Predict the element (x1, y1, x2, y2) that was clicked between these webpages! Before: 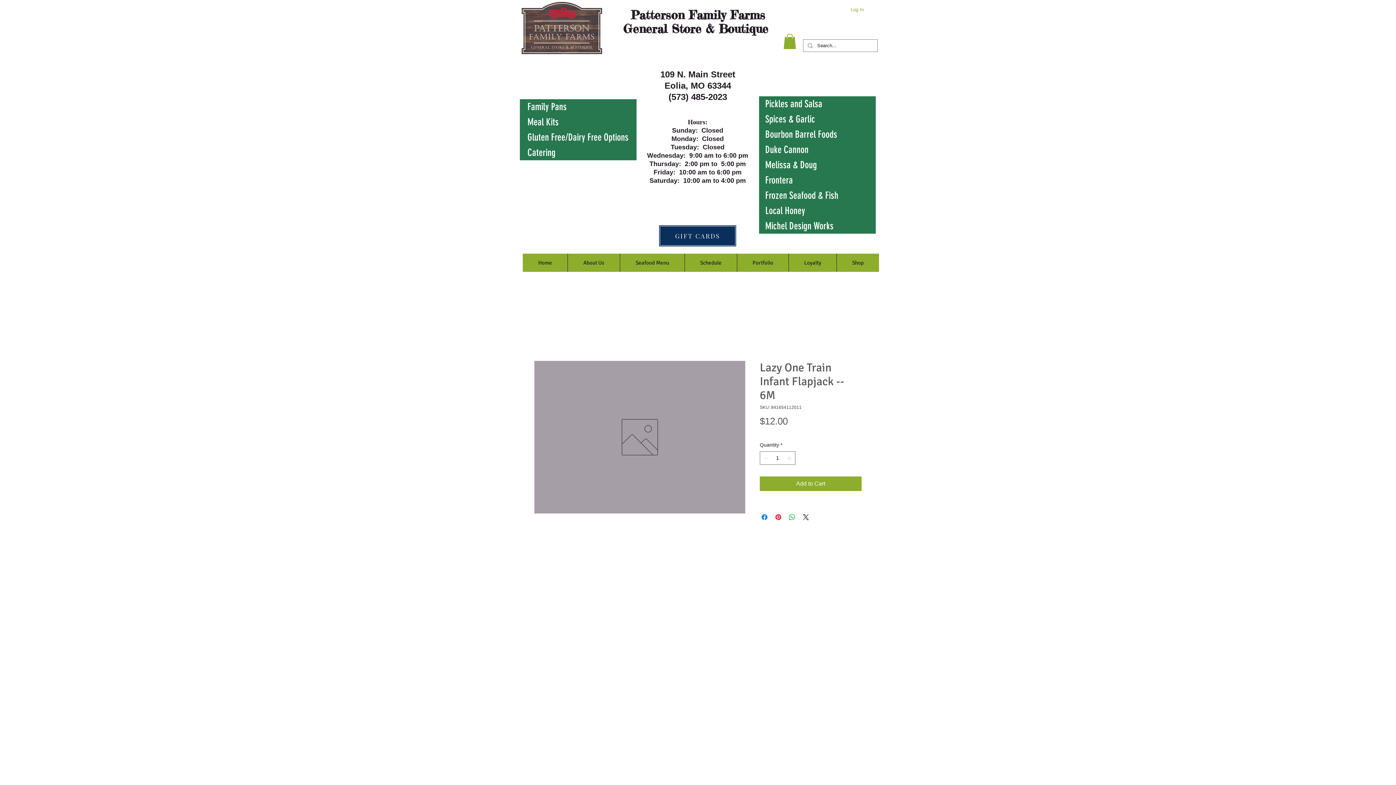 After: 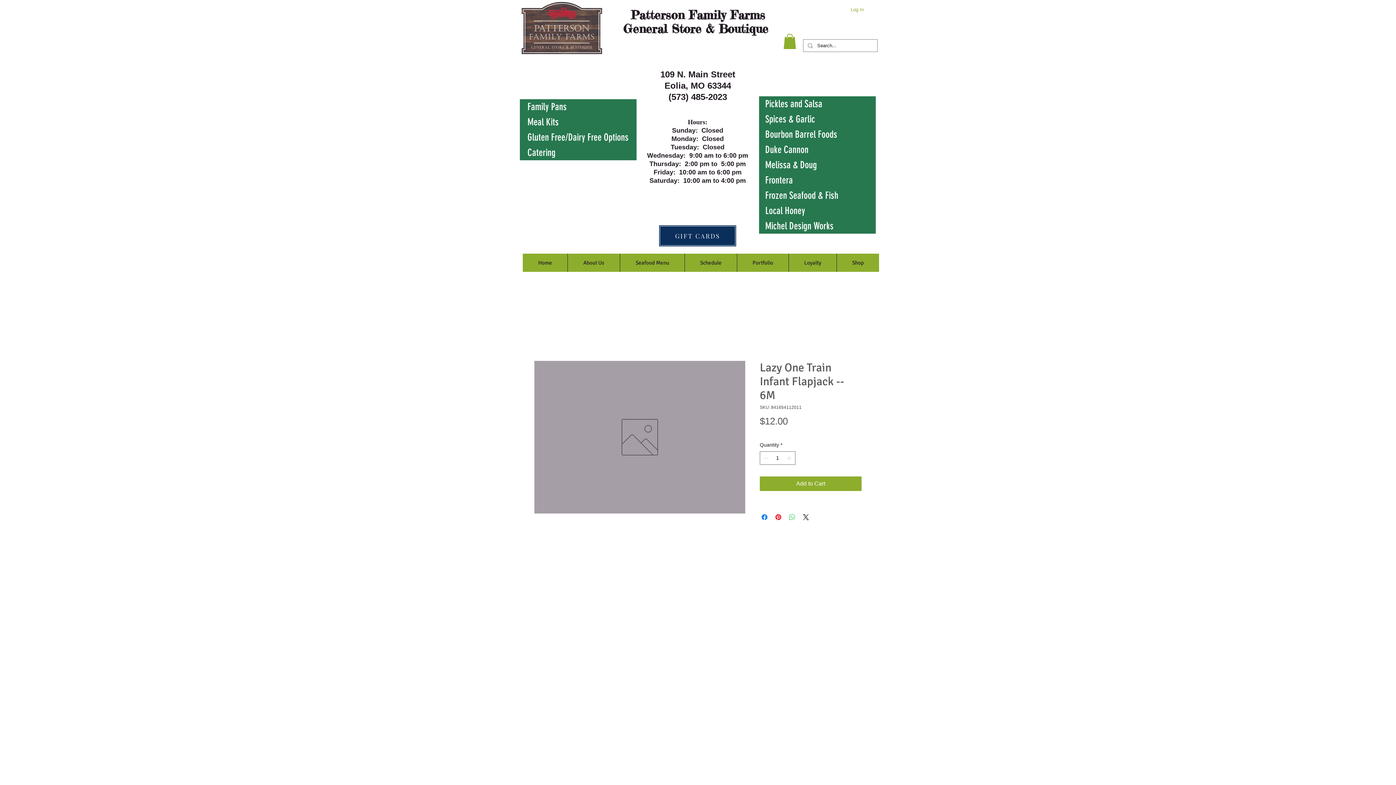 Action: bbox: (788, 513, 796, 521) label: Share on WhatsApp